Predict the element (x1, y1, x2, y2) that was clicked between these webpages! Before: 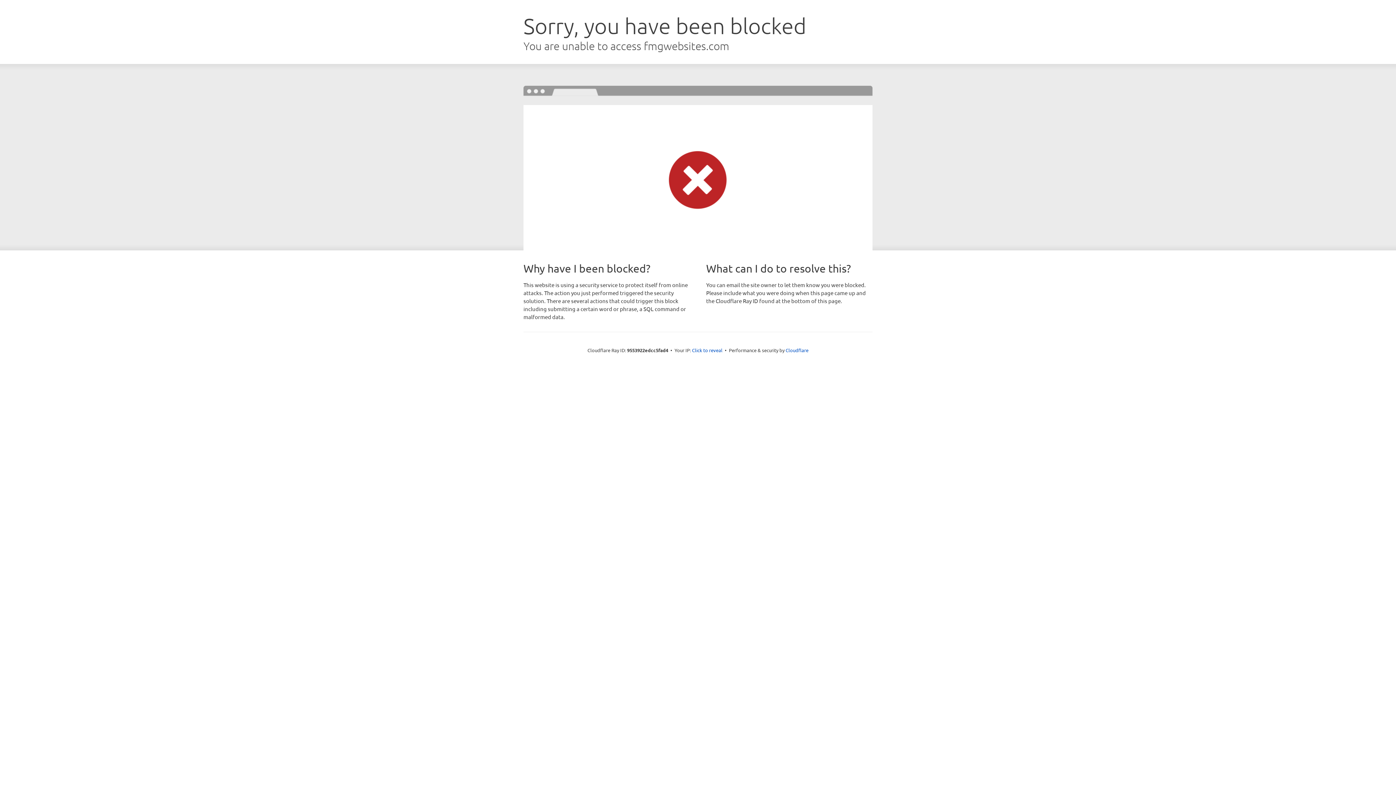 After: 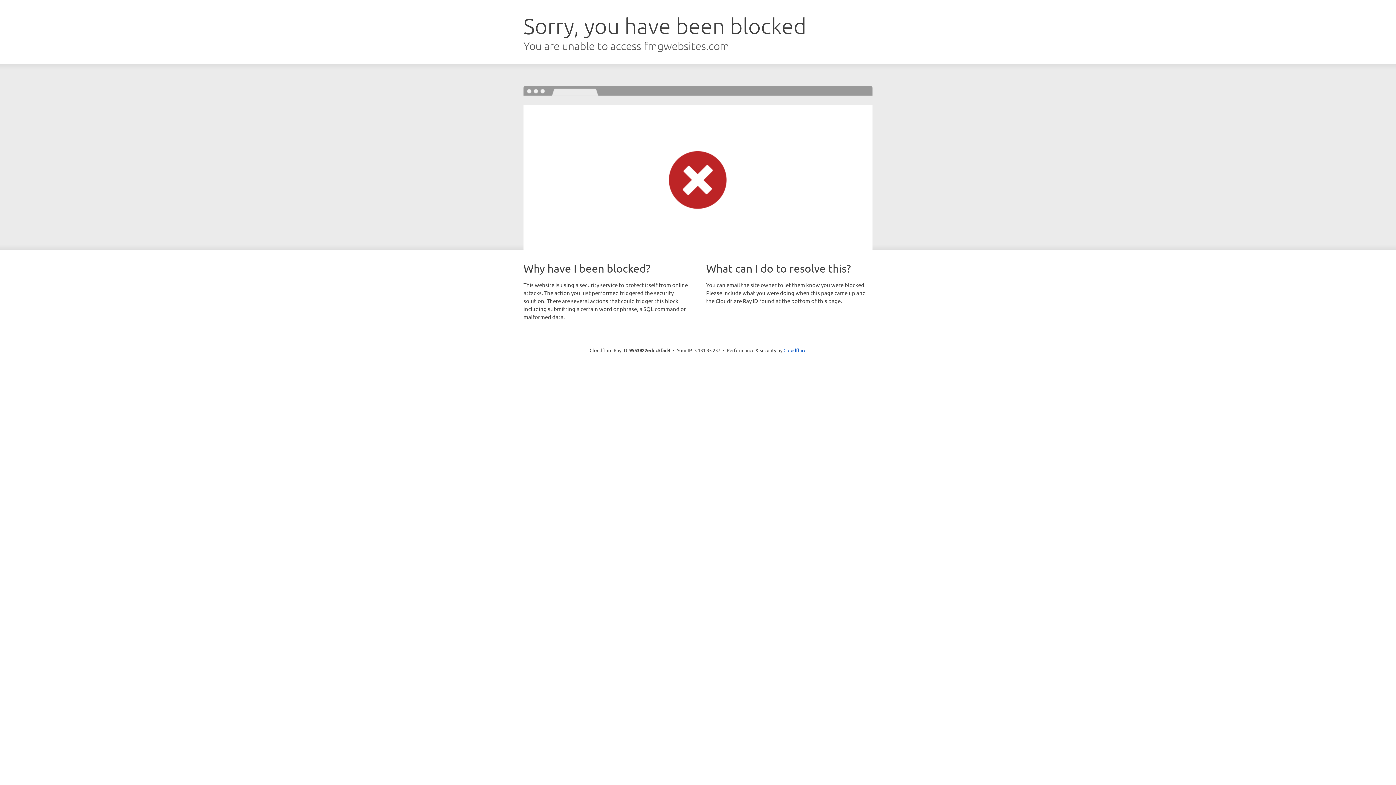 Action: bbox: (692, 346, 722, 353) label: Click to reveal